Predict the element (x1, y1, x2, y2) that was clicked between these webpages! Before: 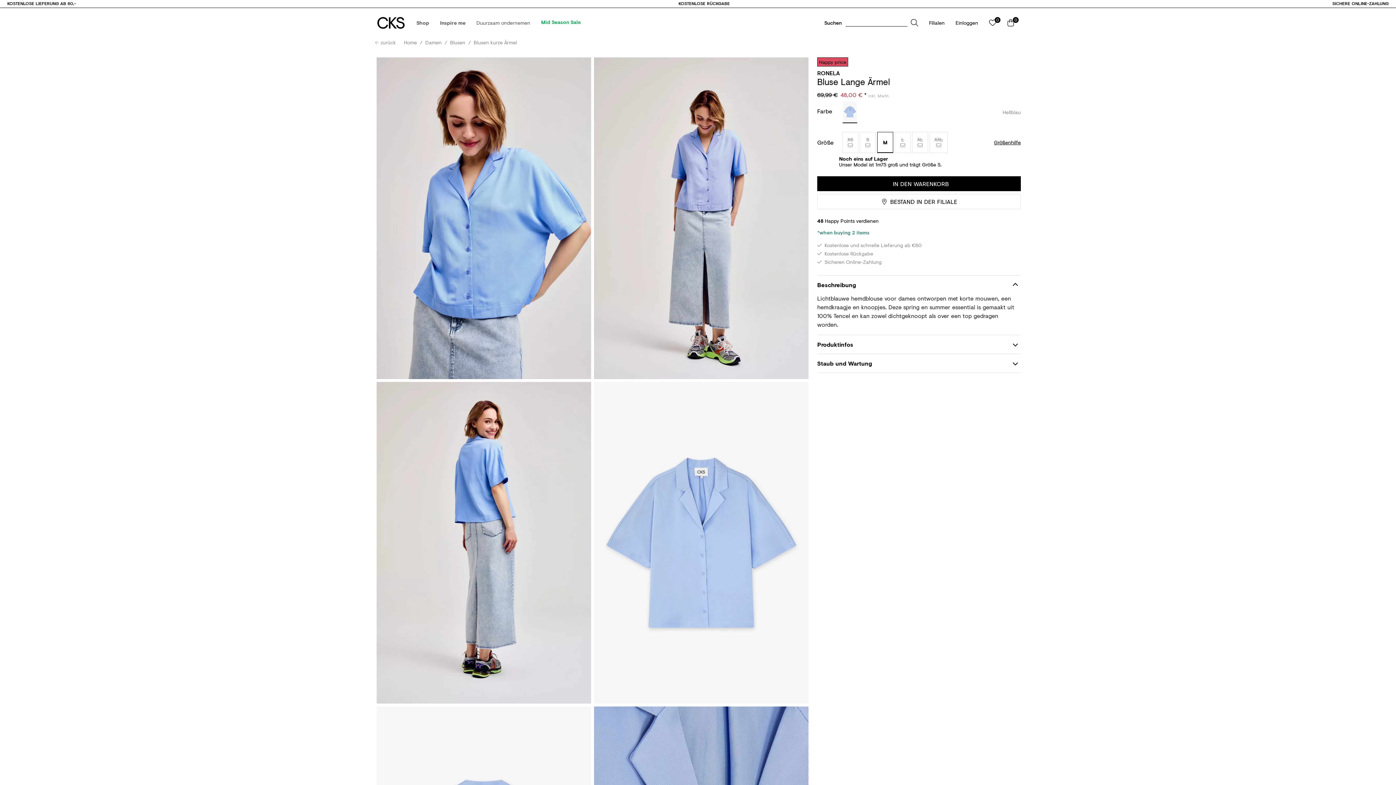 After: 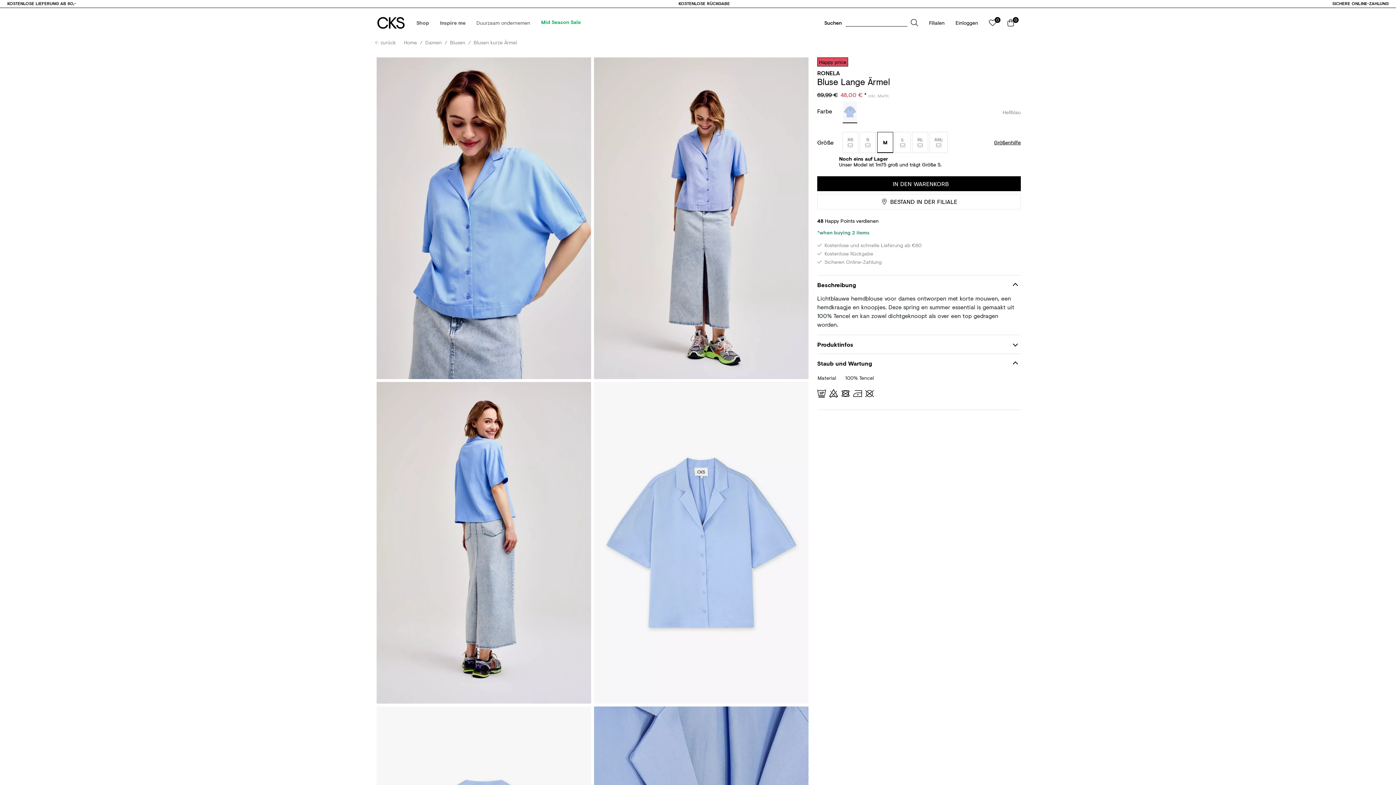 Action: label: Staub und Wartung bbox: (817, 353, 1021, 372)